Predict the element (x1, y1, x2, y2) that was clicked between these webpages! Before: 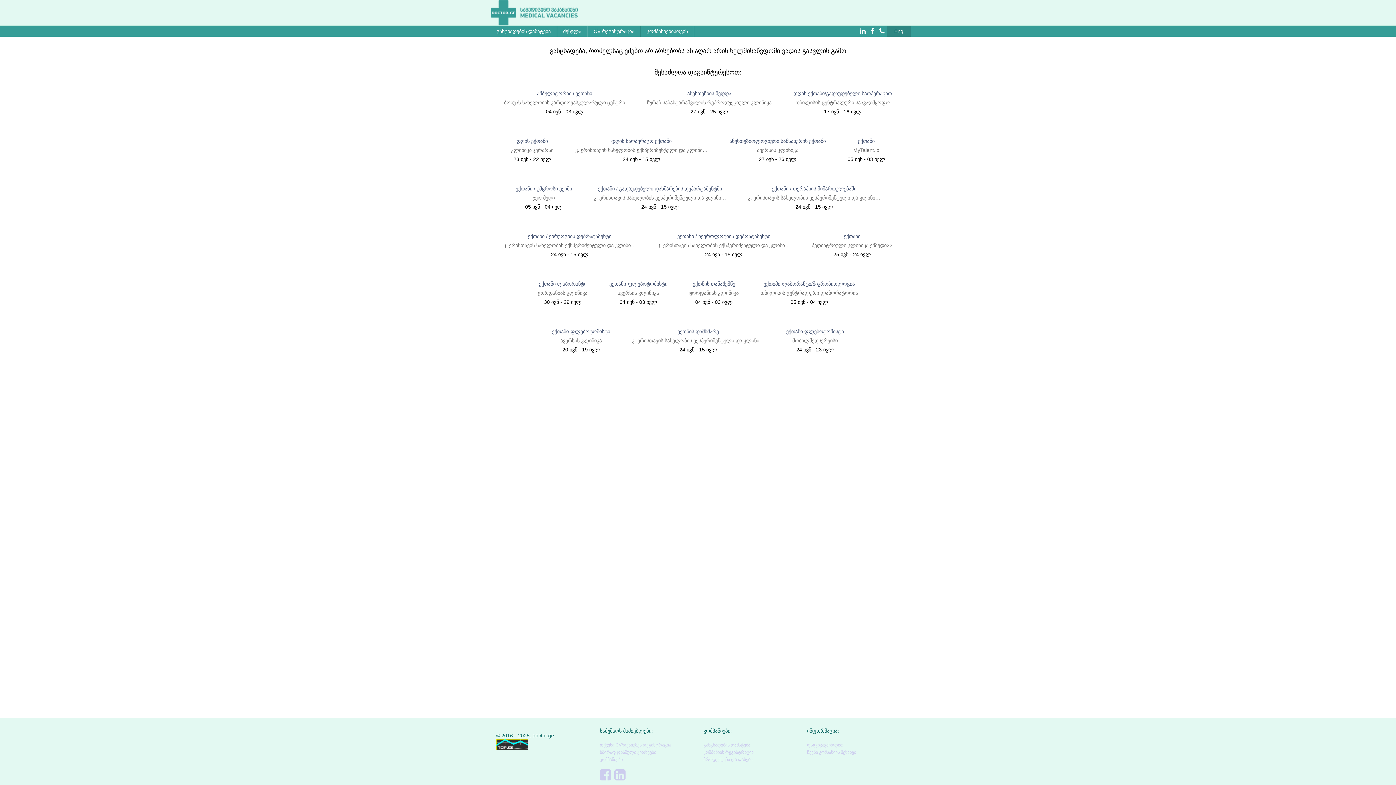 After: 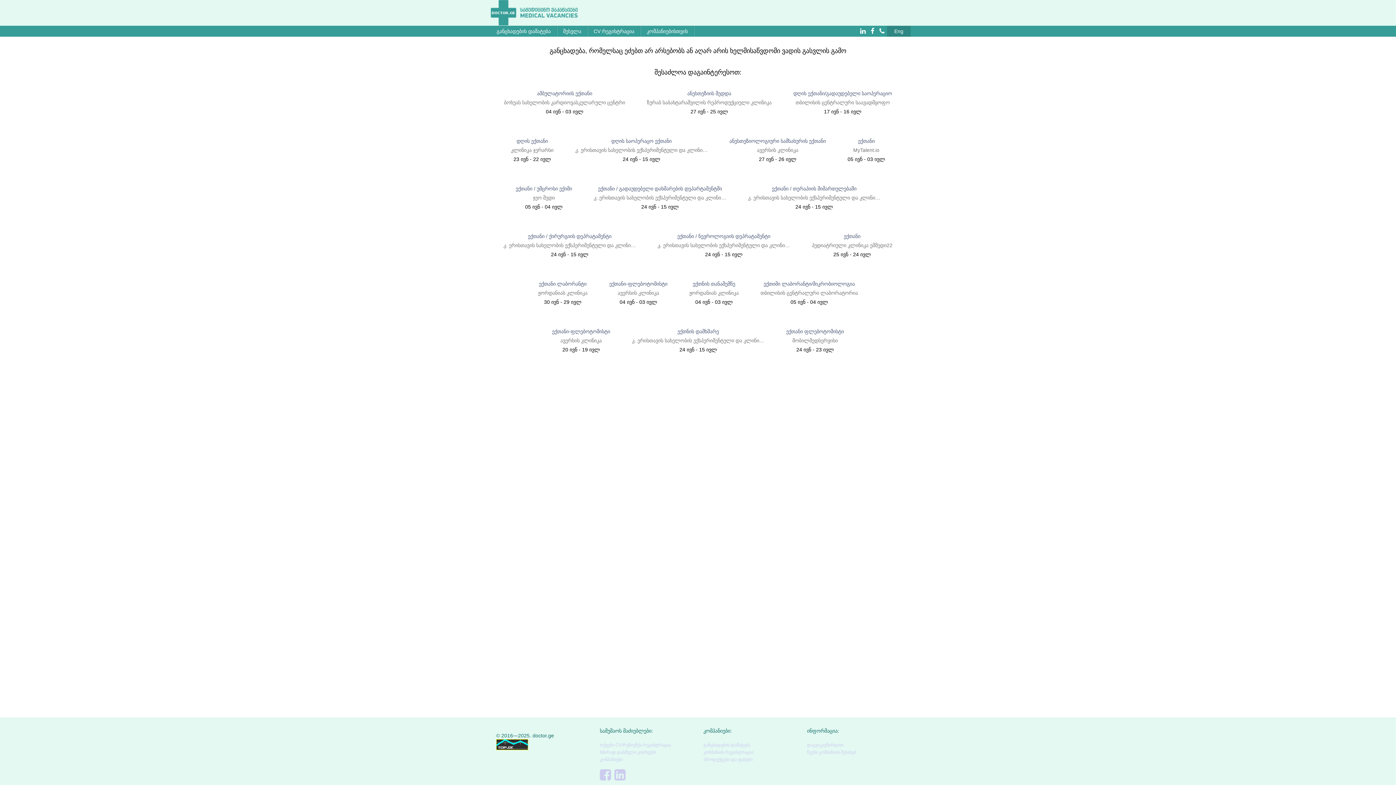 Action: bbox: (496, 741, 528, 747)